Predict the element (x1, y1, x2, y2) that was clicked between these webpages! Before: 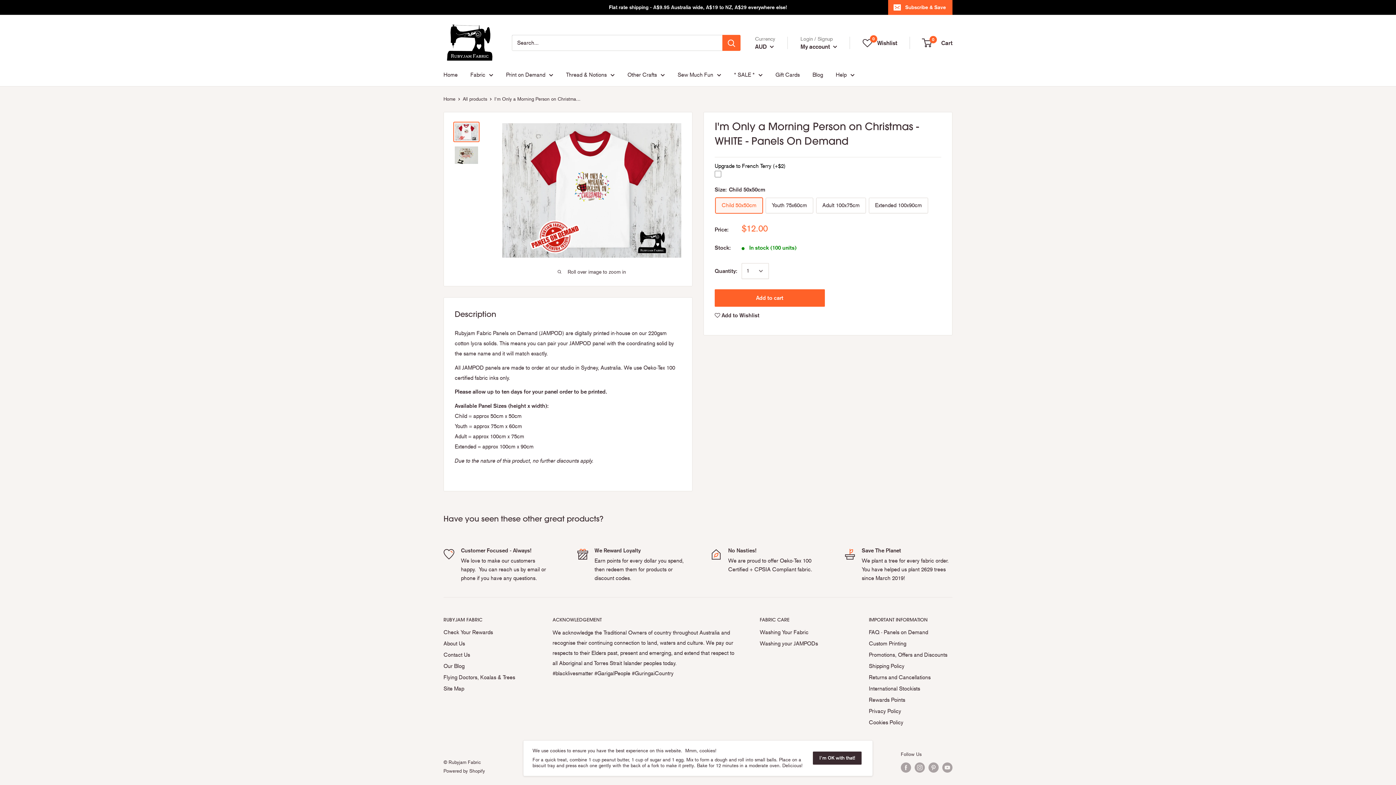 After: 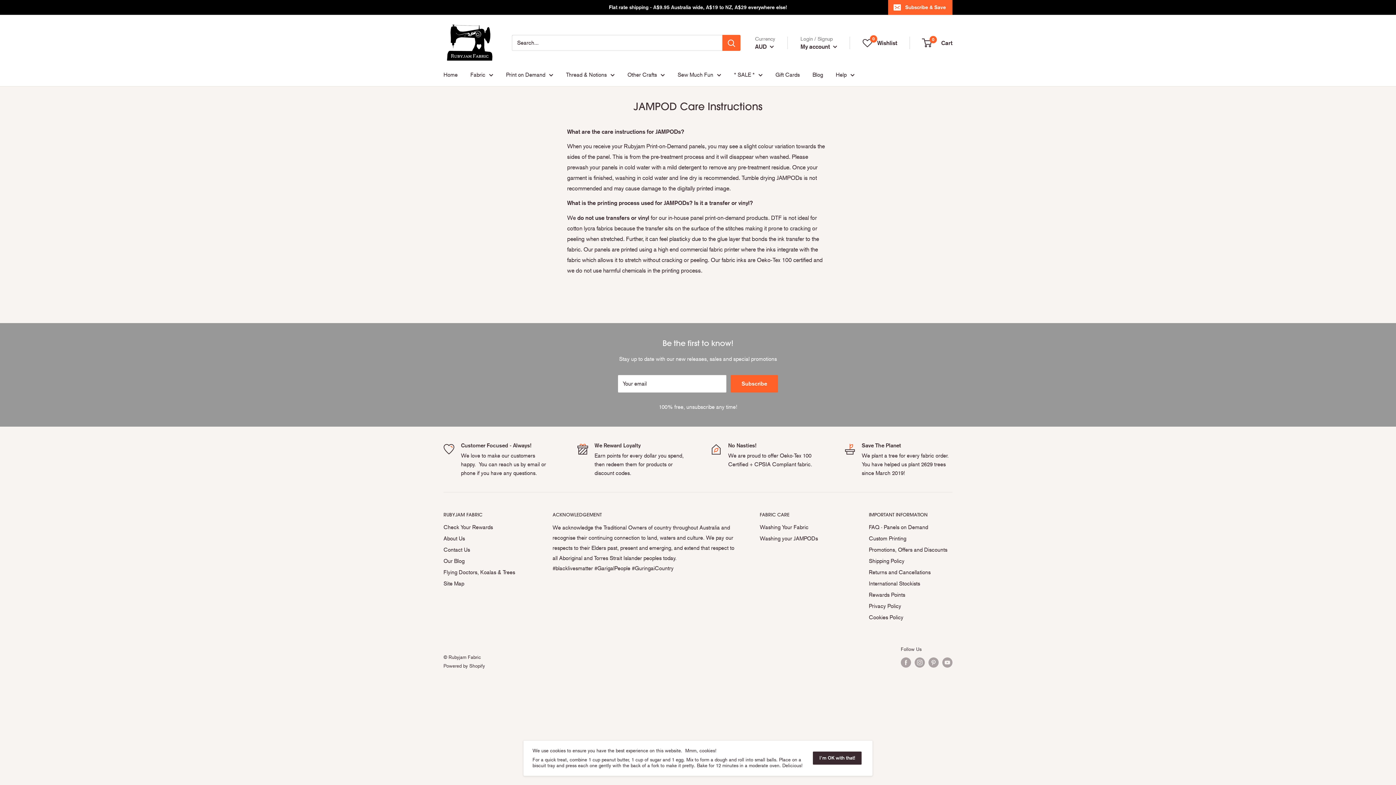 Action: bbox: (760, 638, 843, 649) label: Washing your JAMPODs